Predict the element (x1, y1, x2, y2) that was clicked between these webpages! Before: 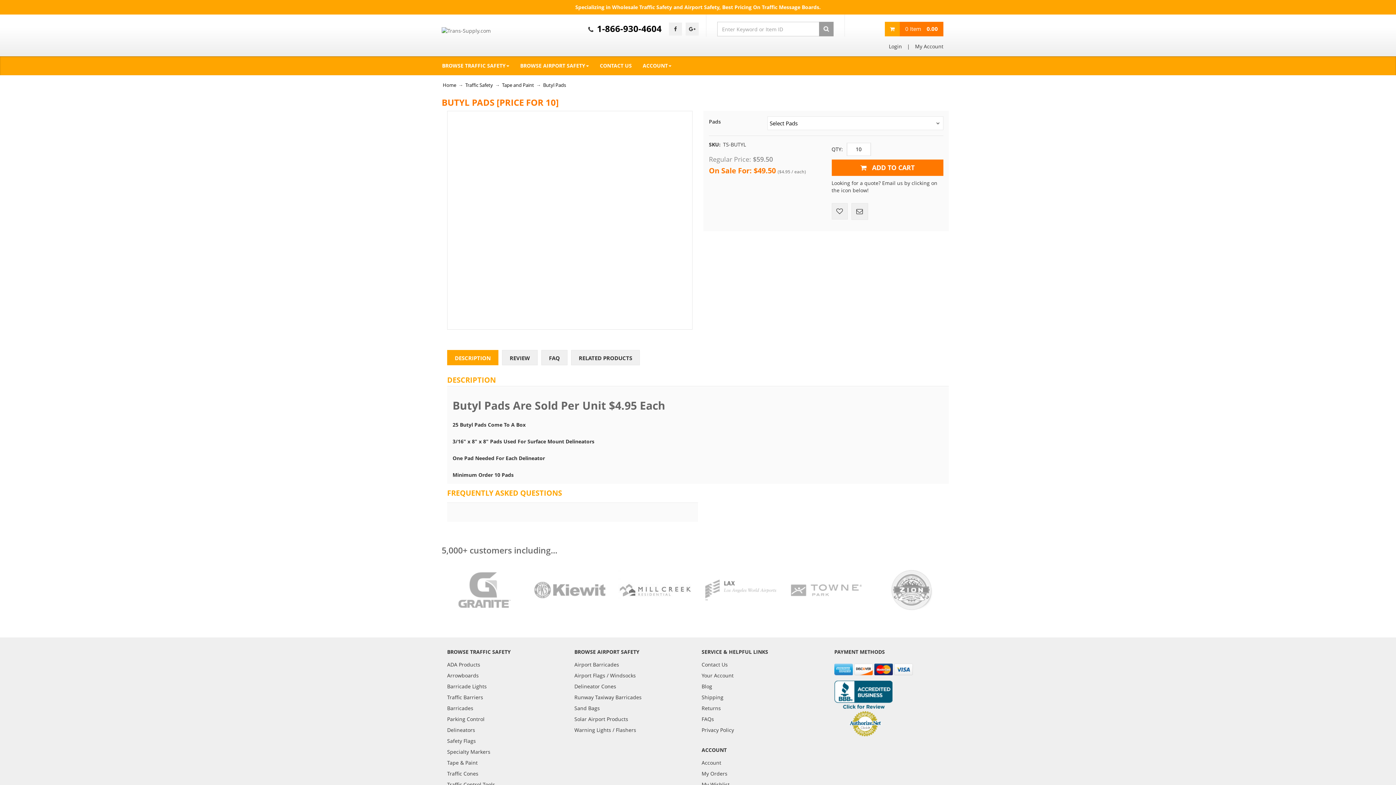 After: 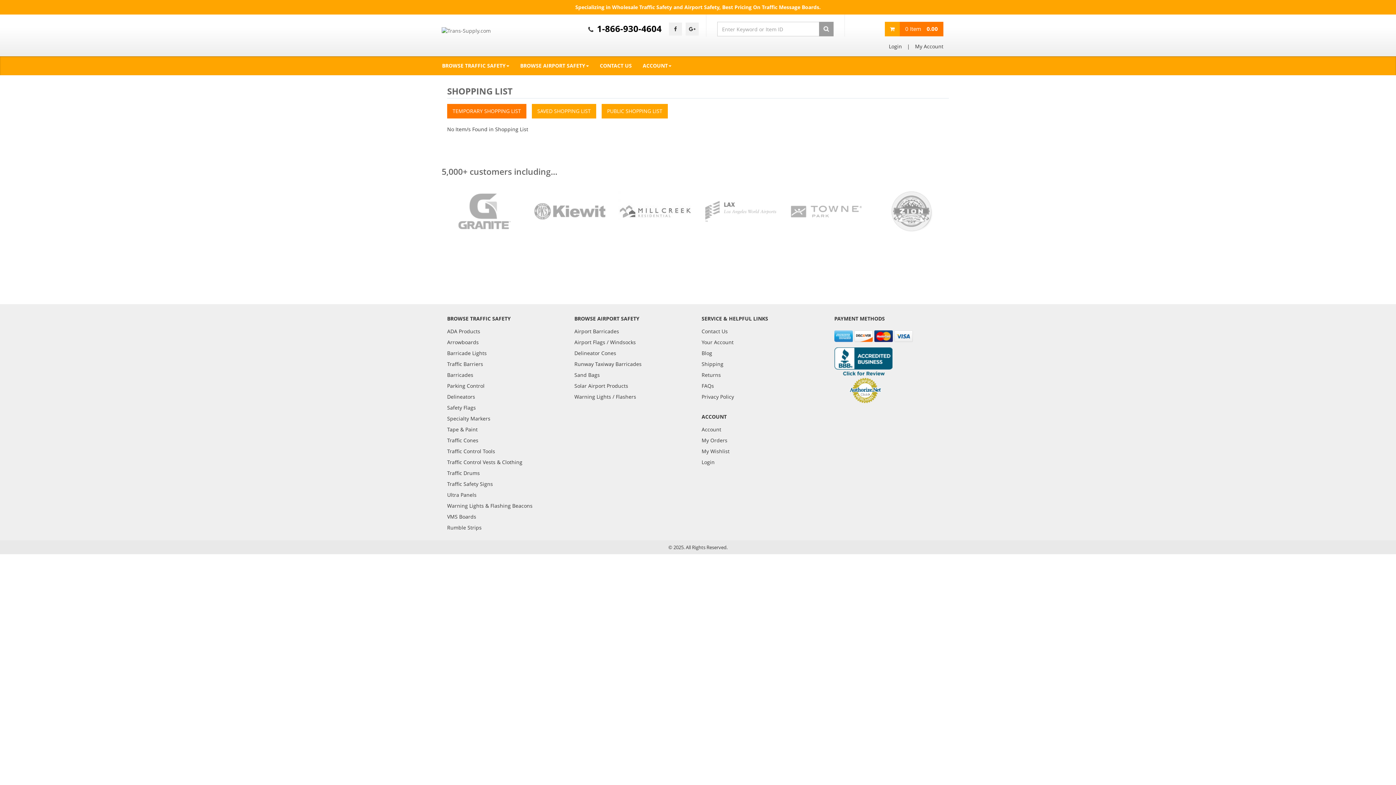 Action: label: My Wishlist bbox: (701, 779, 729, 790)